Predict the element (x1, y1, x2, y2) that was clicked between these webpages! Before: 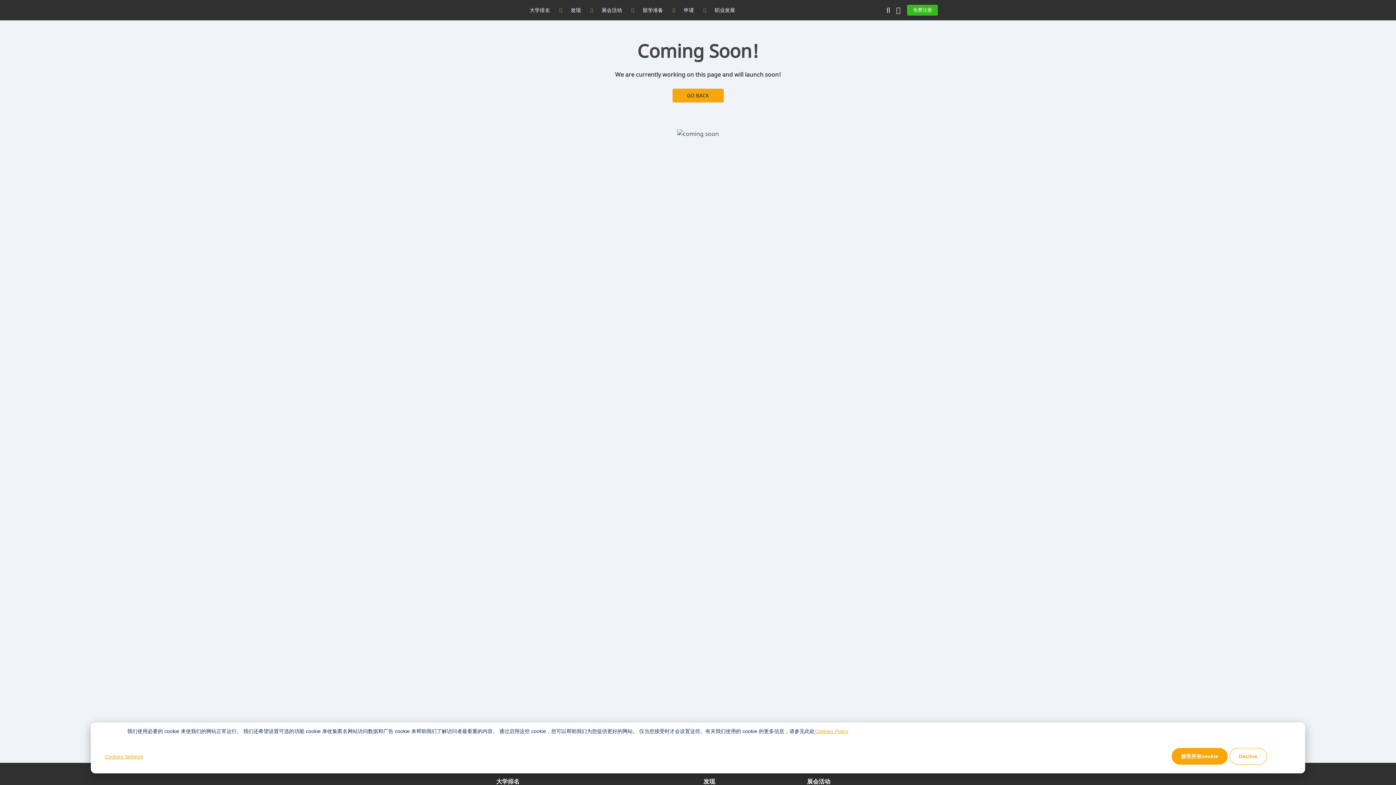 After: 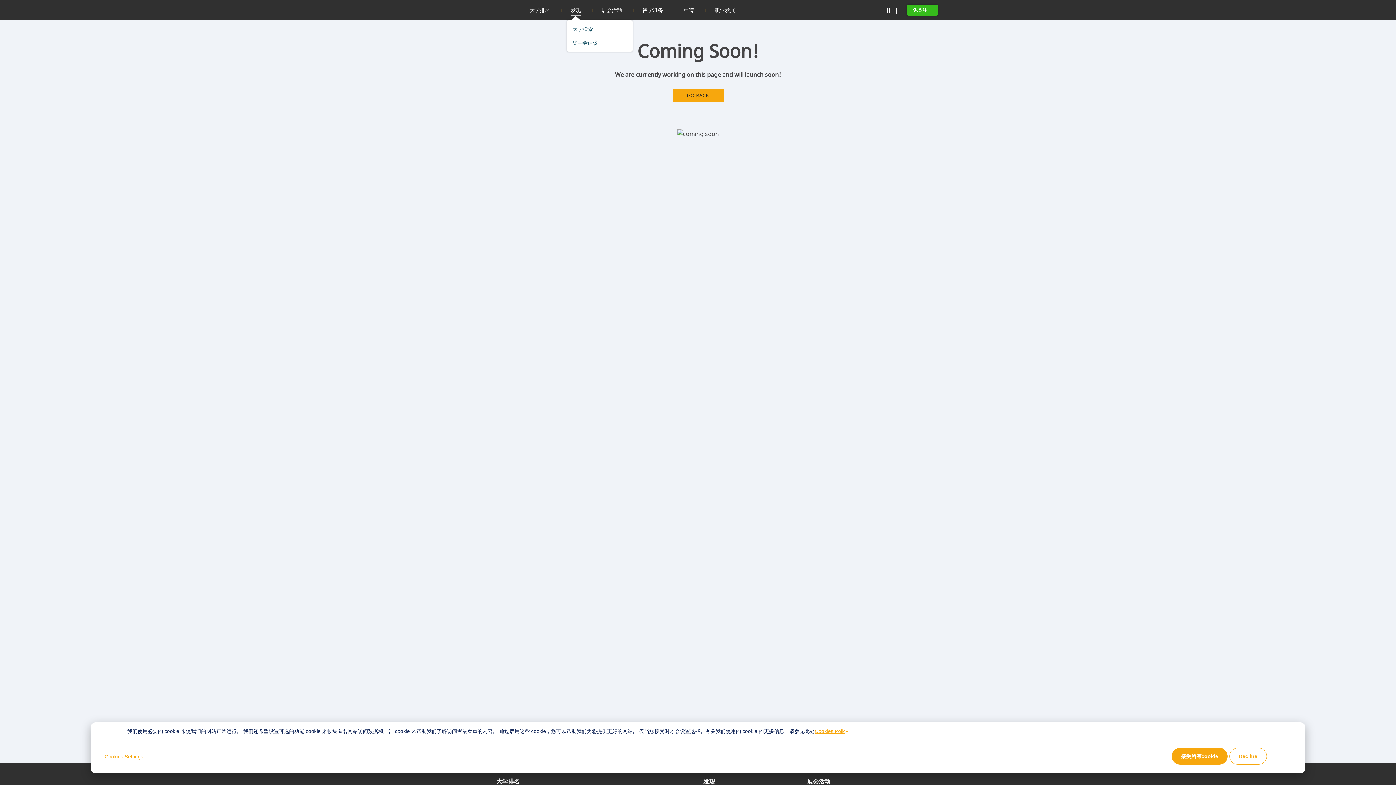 Action: bbox: (567, 0, 584, 20) label: 发现